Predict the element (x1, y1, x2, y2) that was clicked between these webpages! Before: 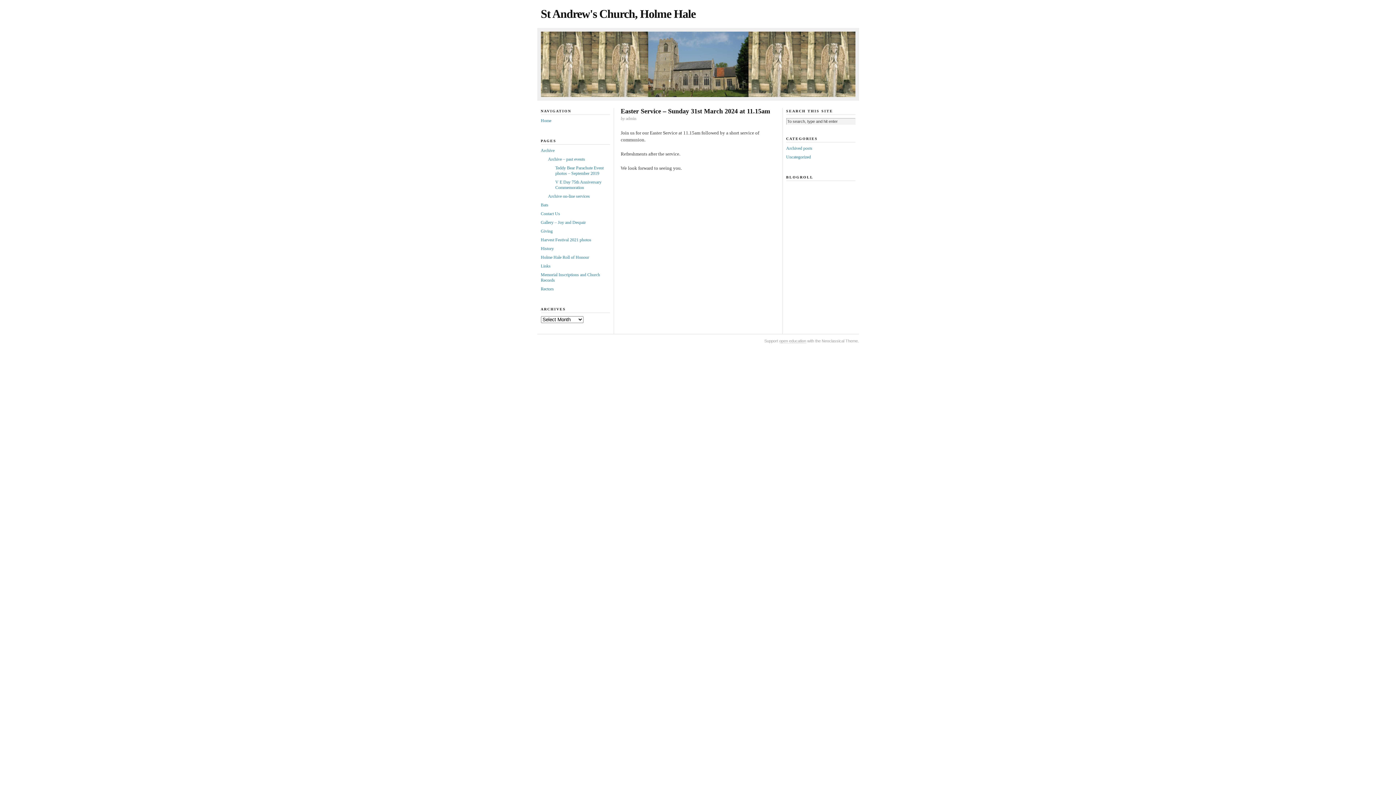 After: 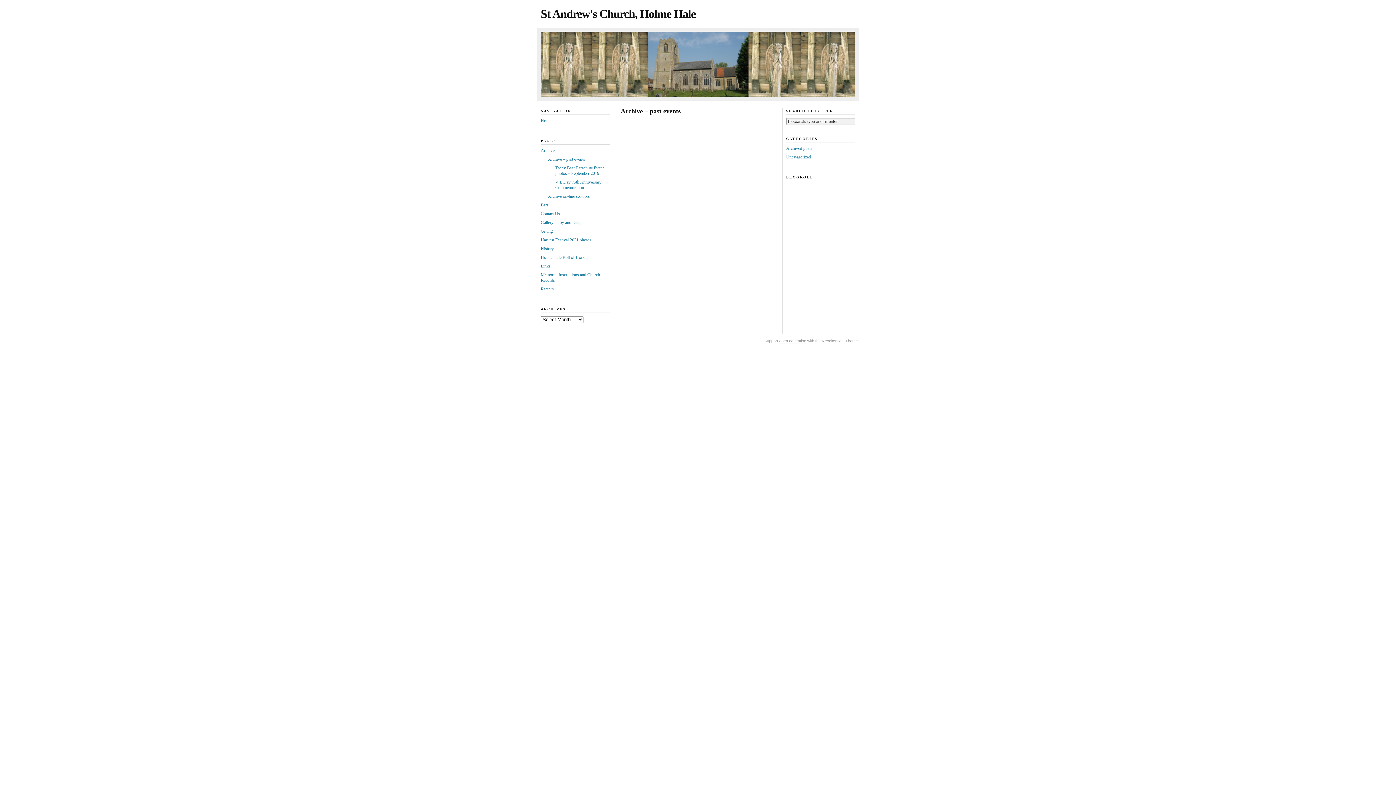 Action: label: Archive – past events bbox: (548, 156, 585, 161)